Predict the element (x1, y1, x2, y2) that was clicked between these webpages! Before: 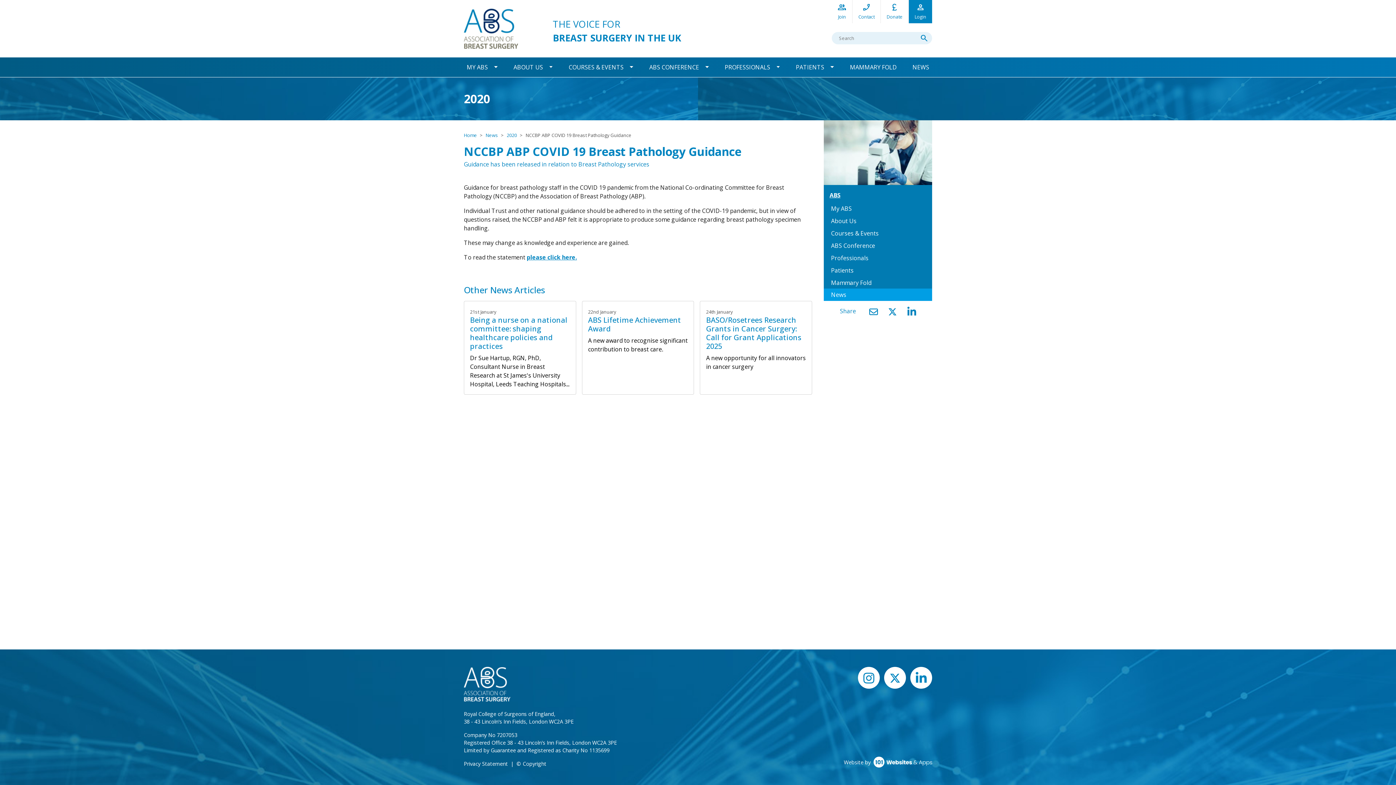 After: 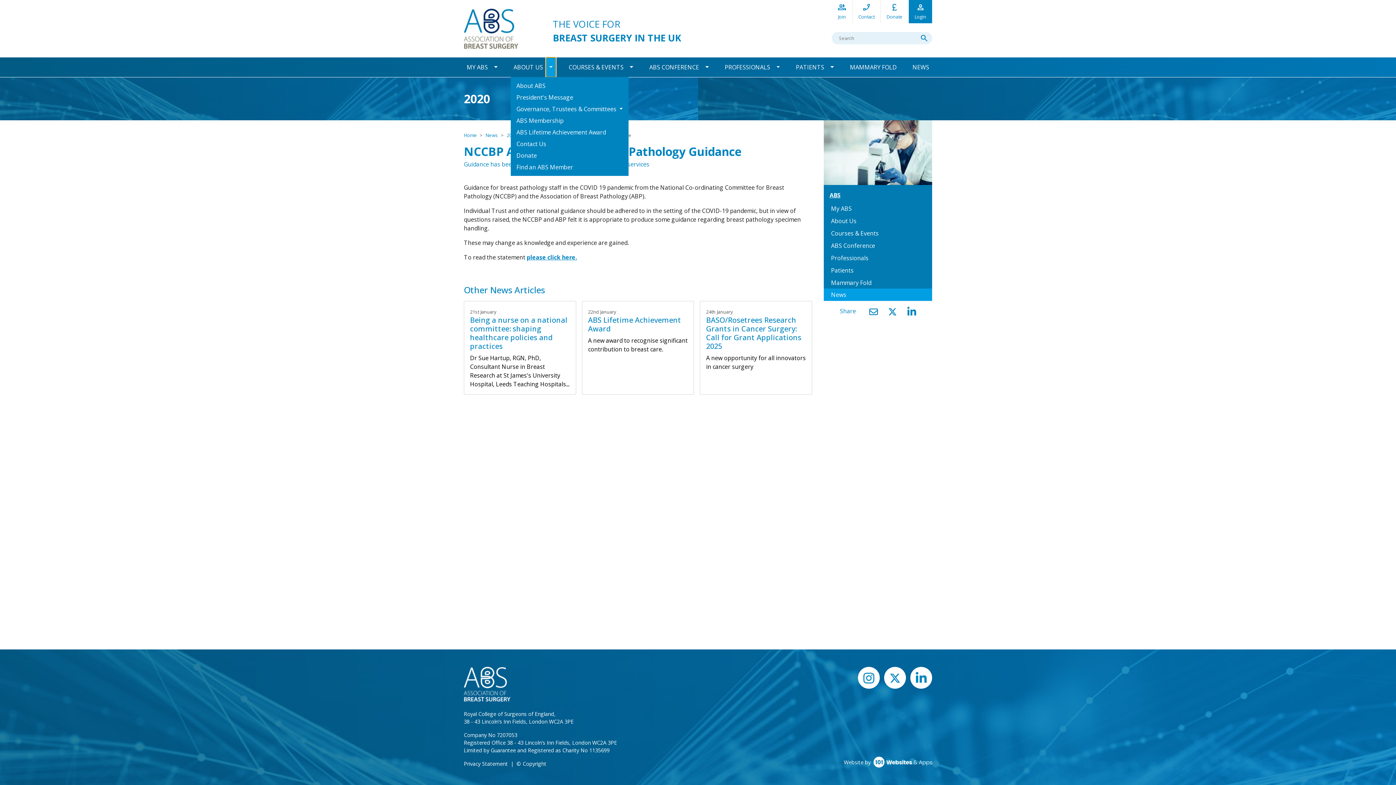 Action: bbox: (546, 57, 556, 77) label: Toggle Dropdown